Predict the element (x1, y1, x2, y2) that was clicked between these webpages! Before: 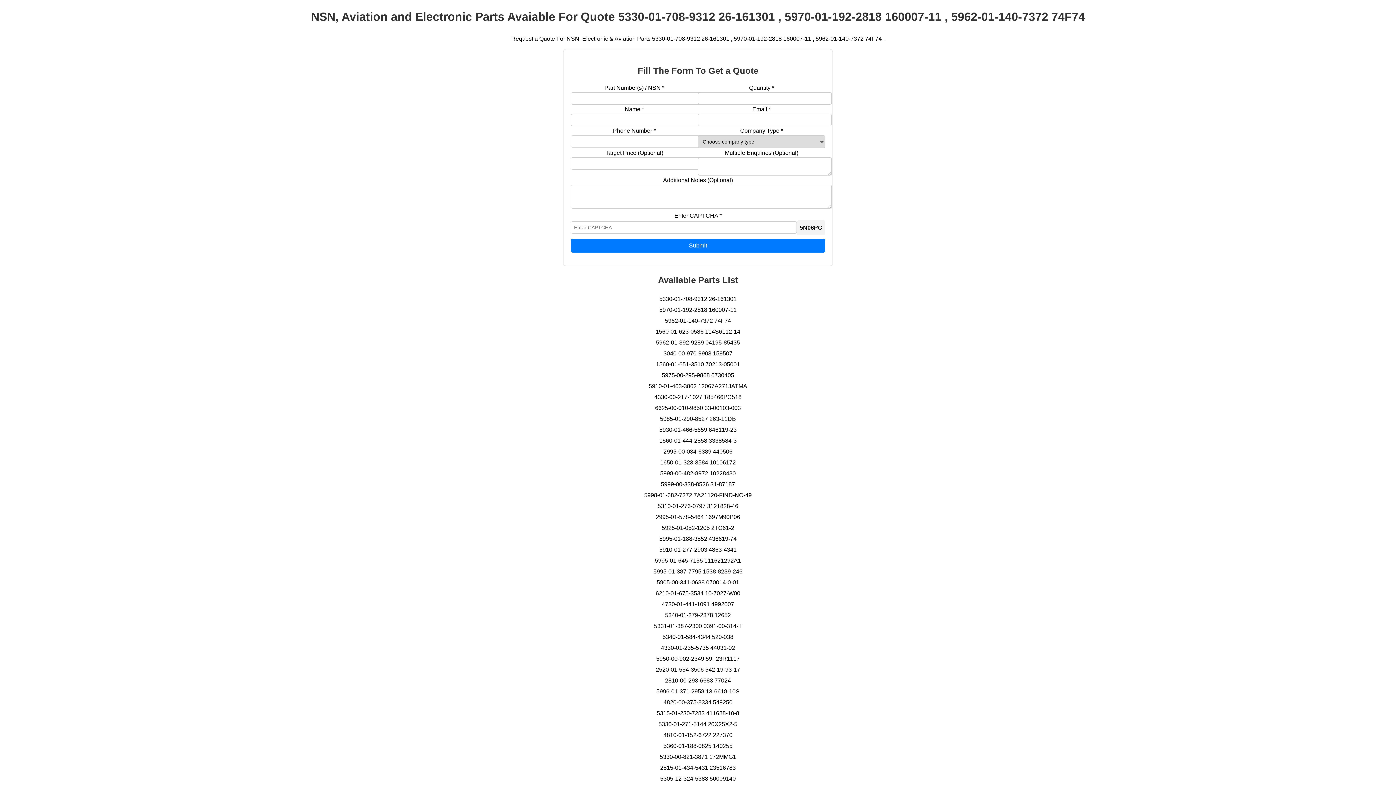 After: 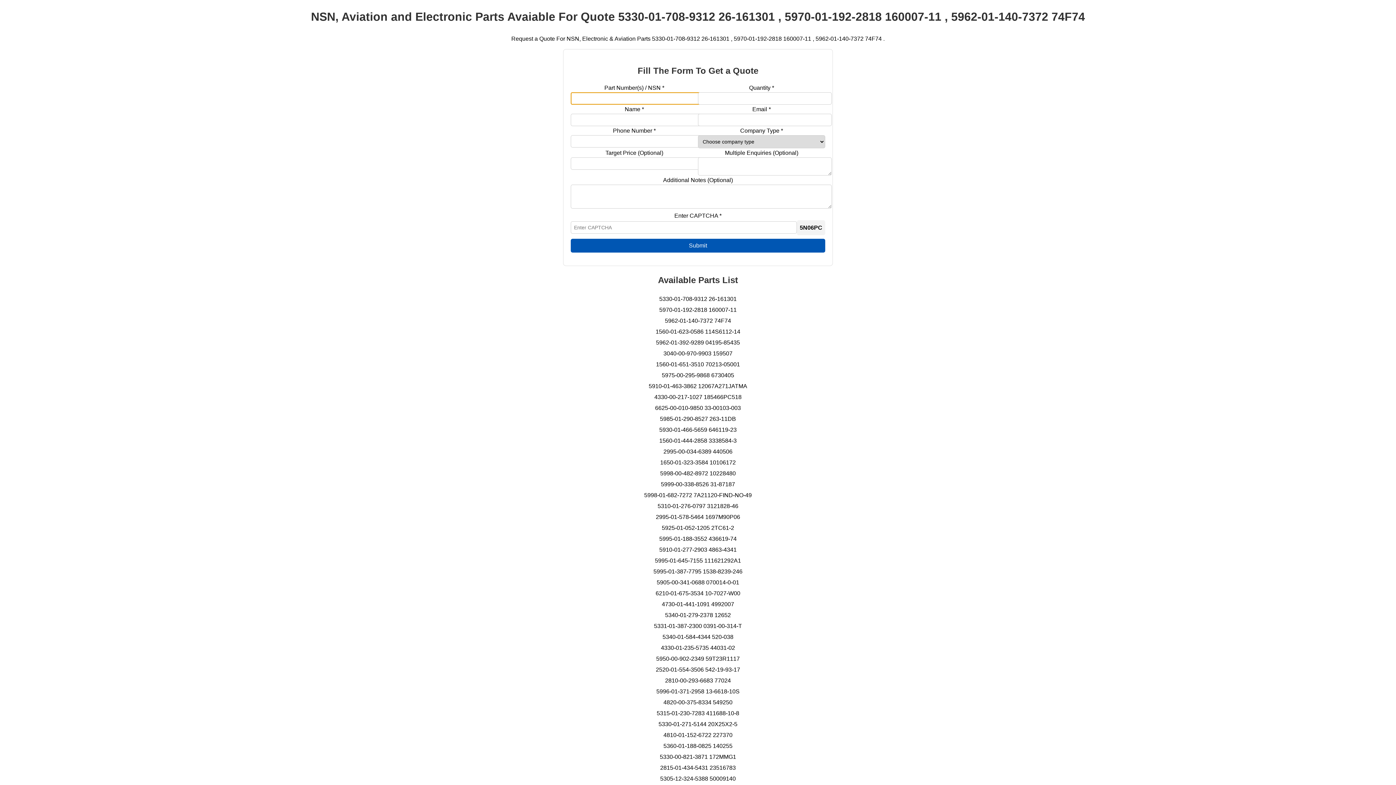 Action: bbox: (570, 238, 825, 252) label: Submit